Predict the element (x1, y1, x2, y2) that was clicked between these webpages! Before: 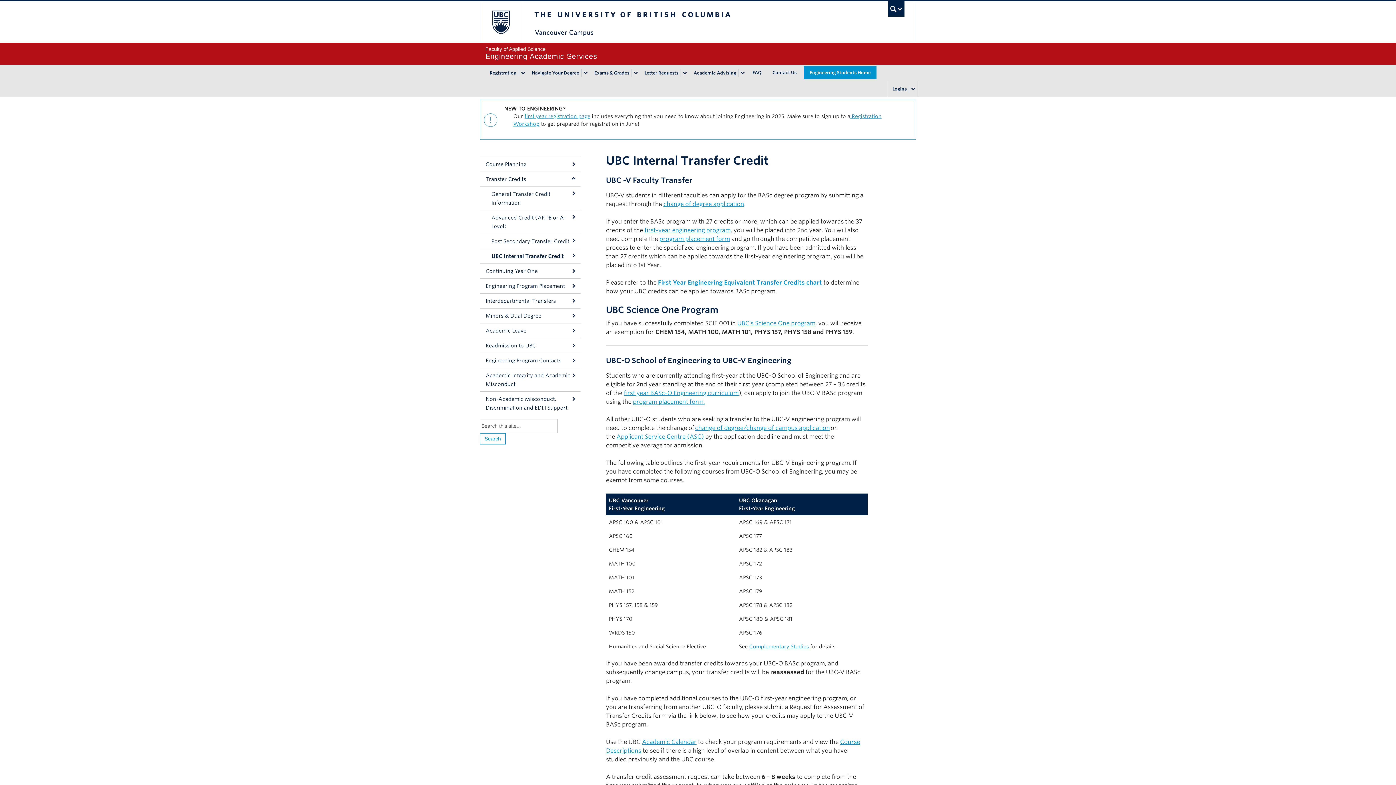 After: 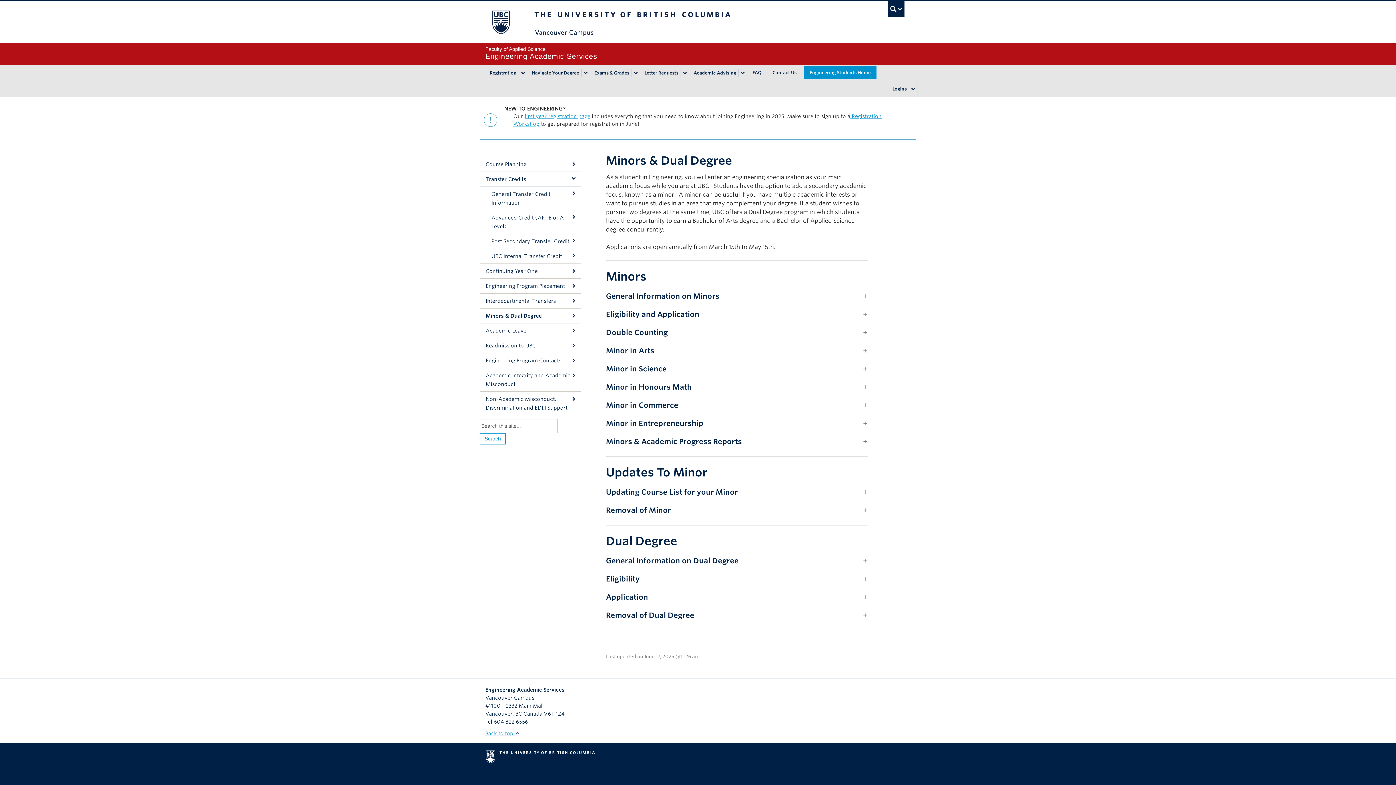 Action: bbox: (480, 308, 580, 323) label: Minors & Dual Degree